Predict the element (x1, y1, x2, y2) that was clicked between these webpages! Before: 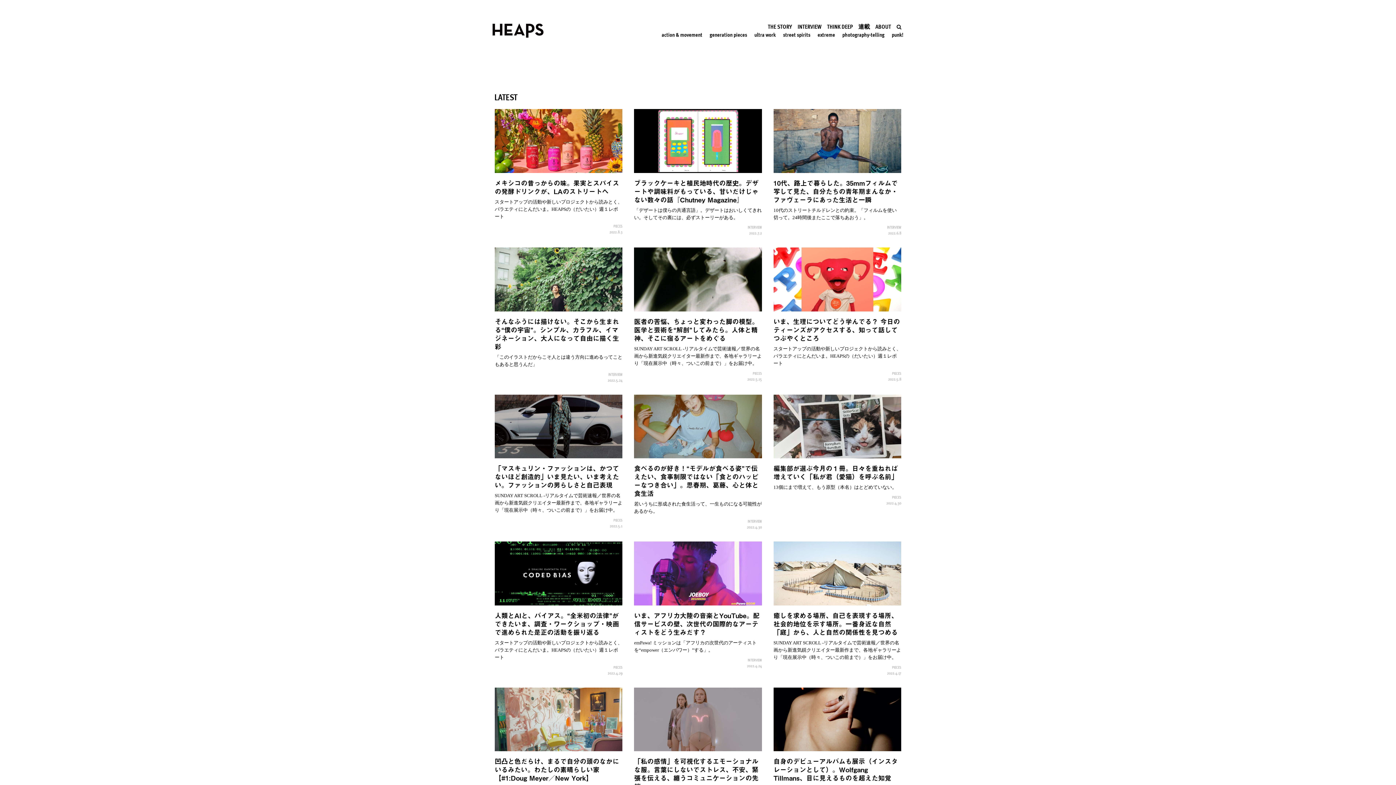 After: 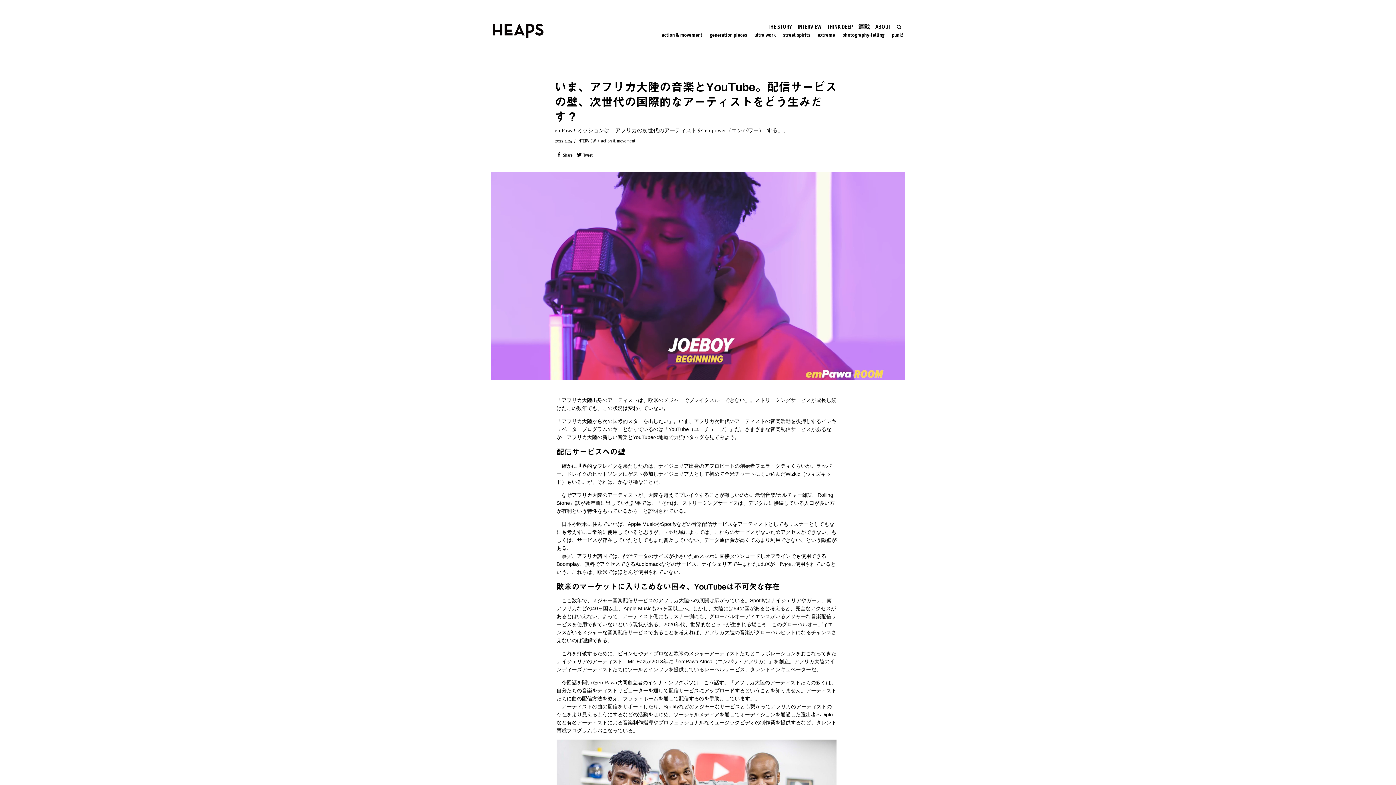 Action: bbox: (634, 611, 762, 636) label: いま、アフリカ大陸の音楽とYouTube。配信サービスの壁、次世代の国際的なアーティストをどう生みだす？